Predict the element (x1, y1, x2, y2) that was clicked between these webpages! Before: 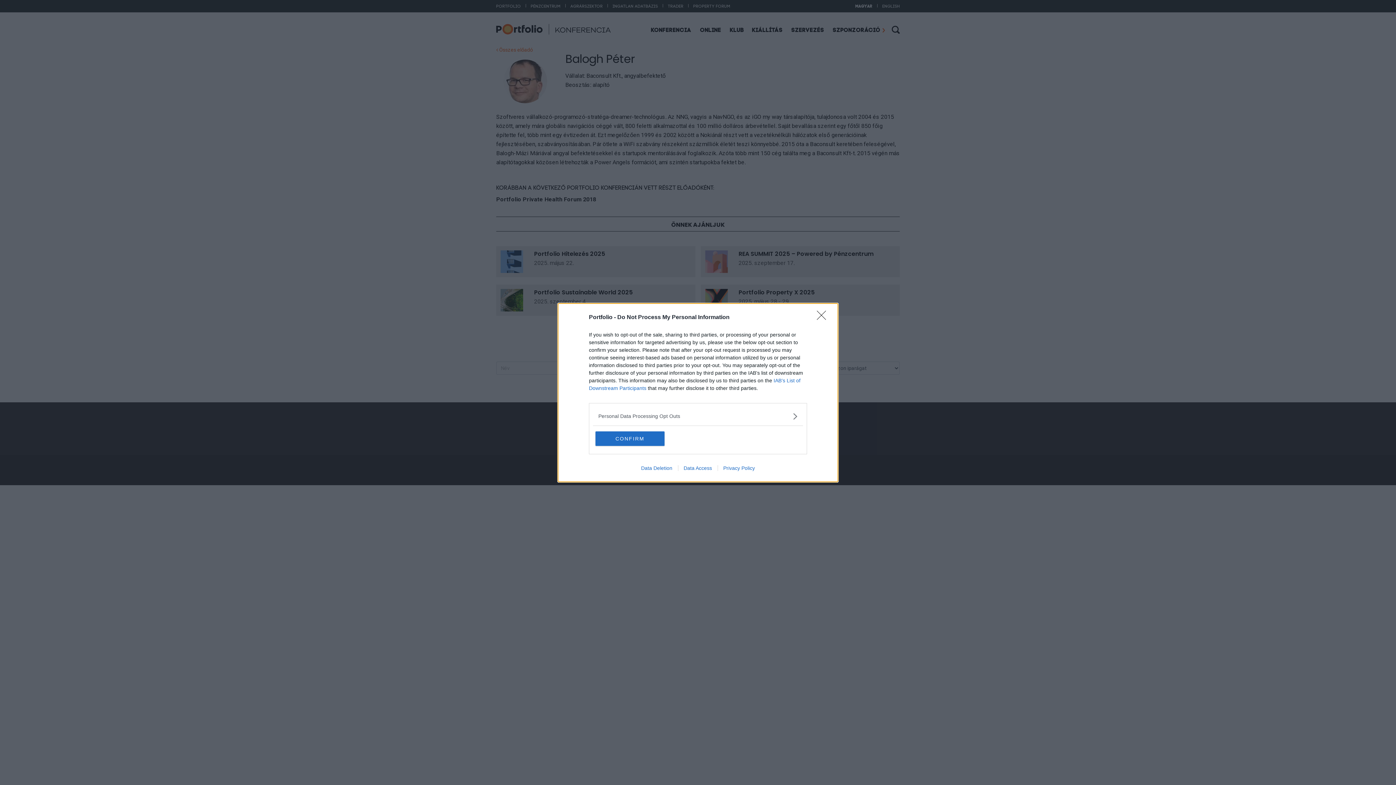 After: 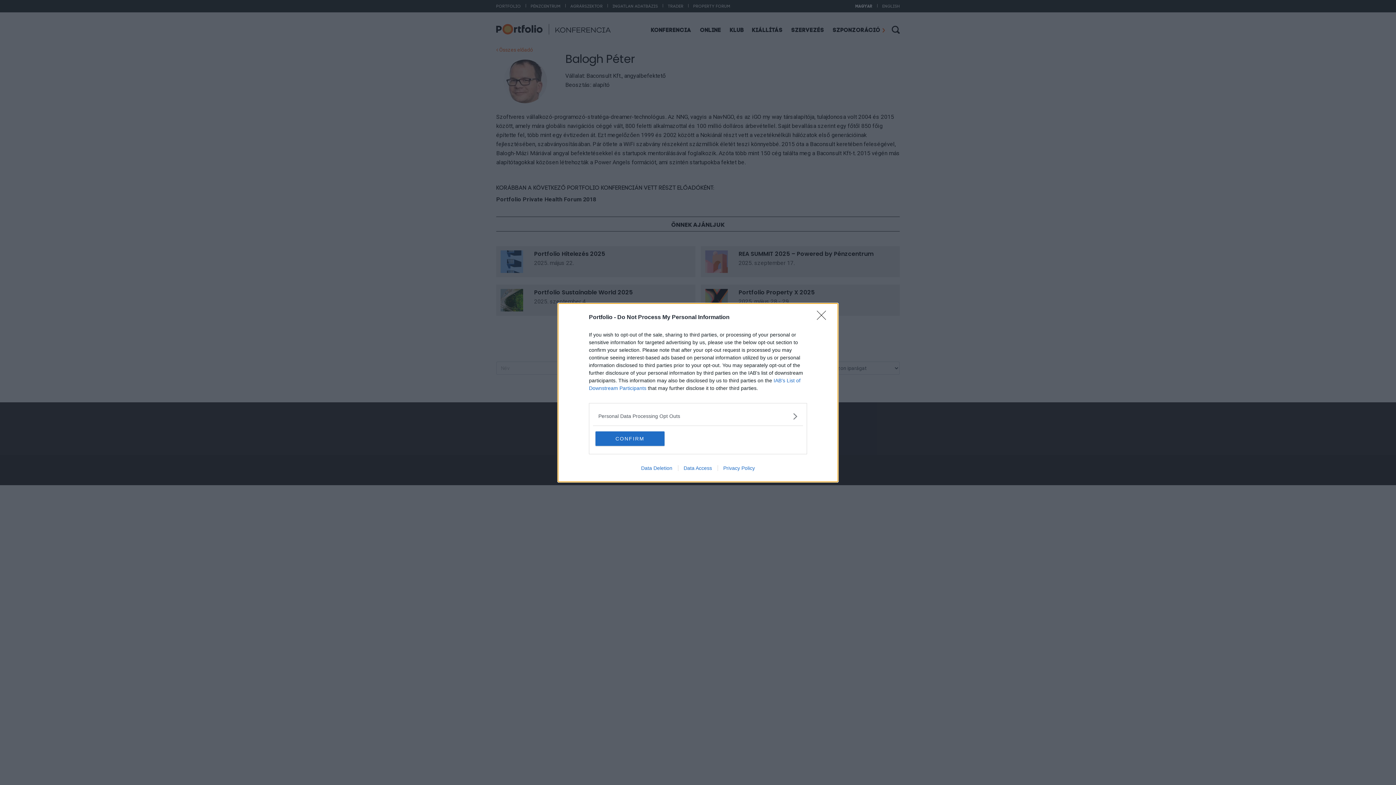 Action: bbox: (717, 465, 760, 471) label: Privacy Policy